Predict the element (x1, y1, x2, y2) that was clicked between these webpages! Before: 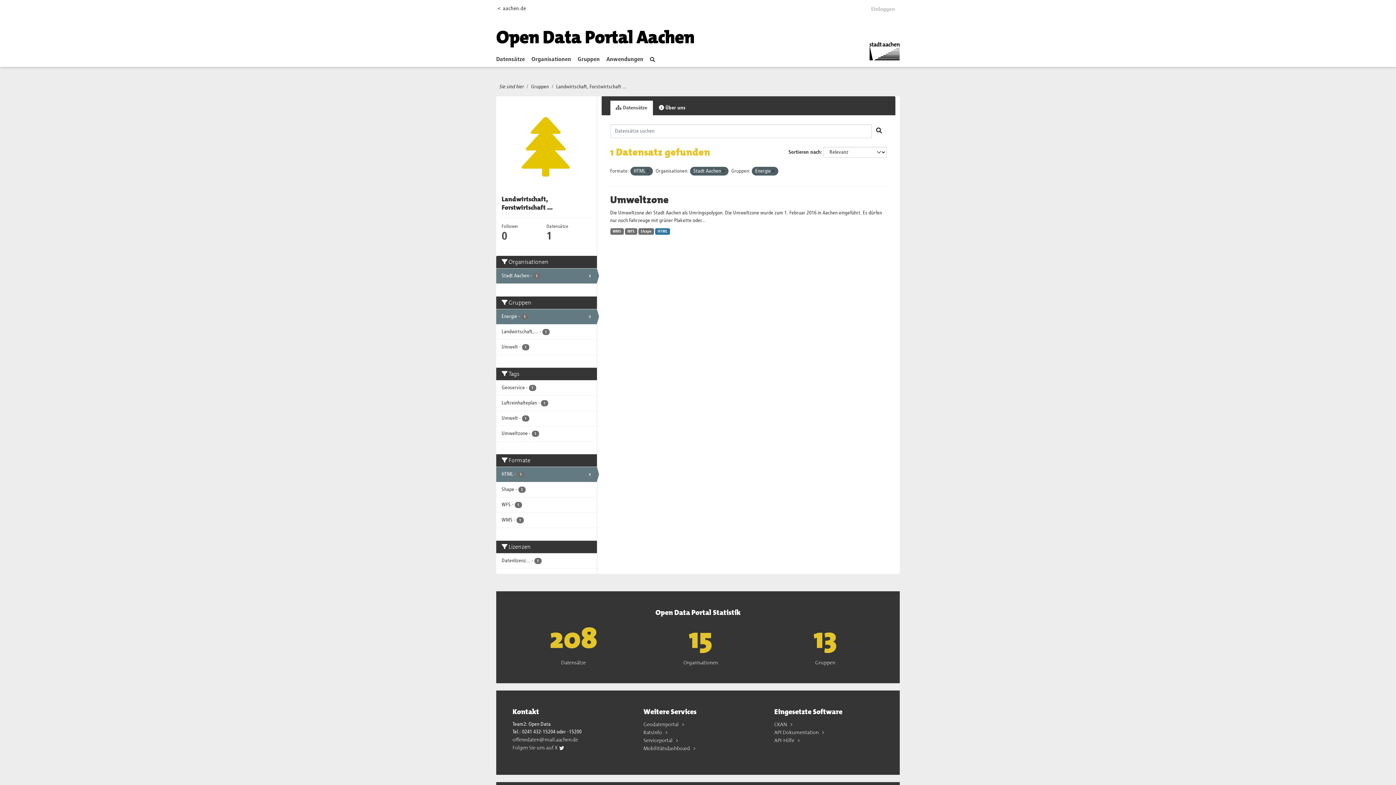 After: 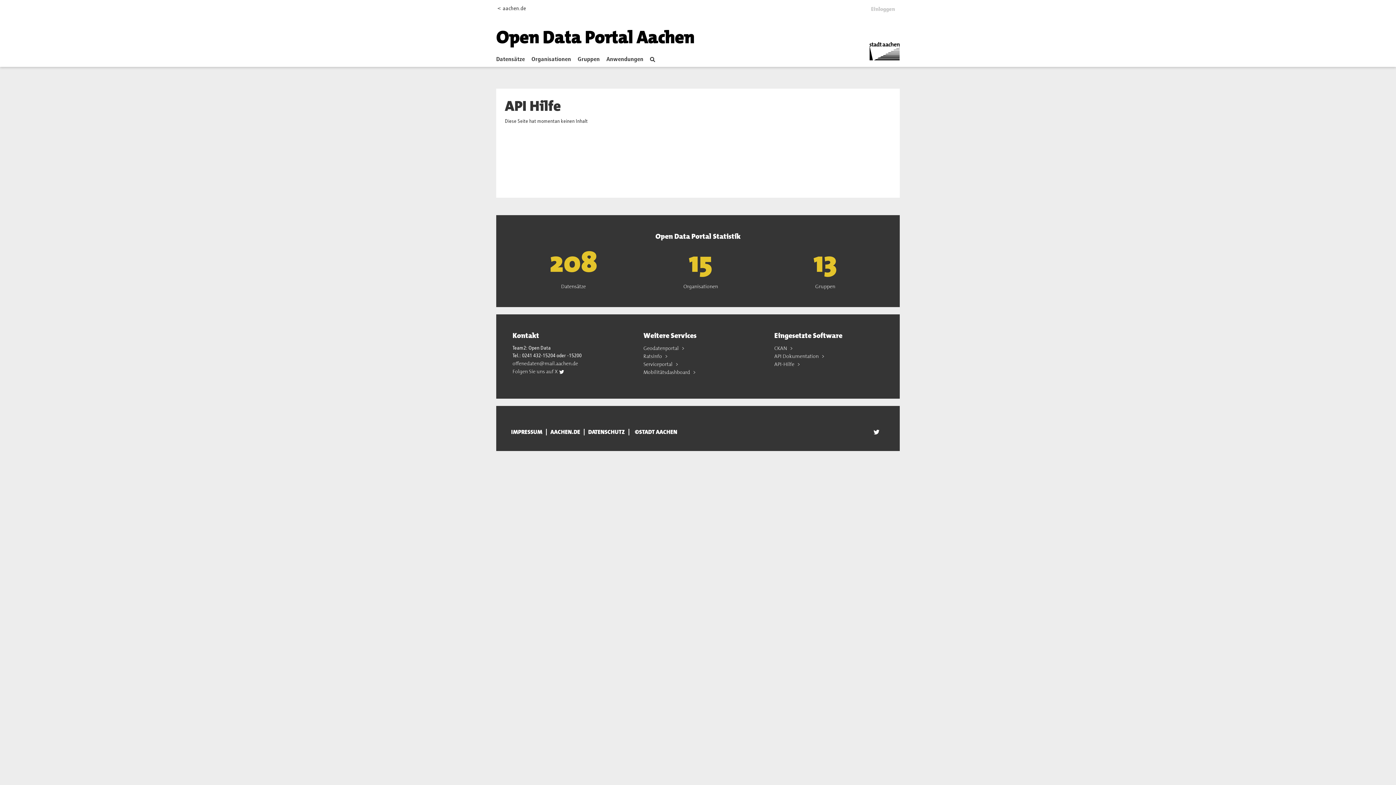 Action: bbox: (774, 737, 795, 743) label: API-Hilfe 